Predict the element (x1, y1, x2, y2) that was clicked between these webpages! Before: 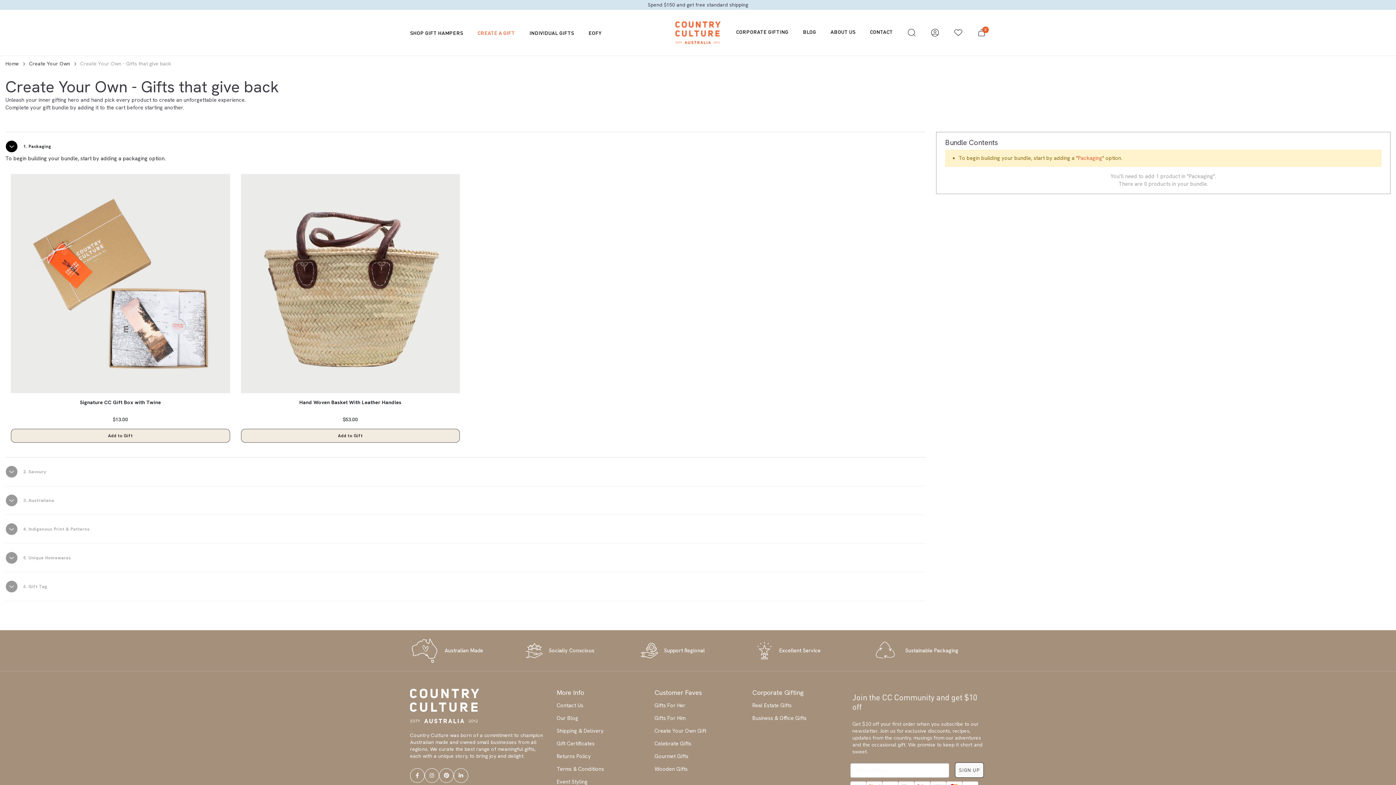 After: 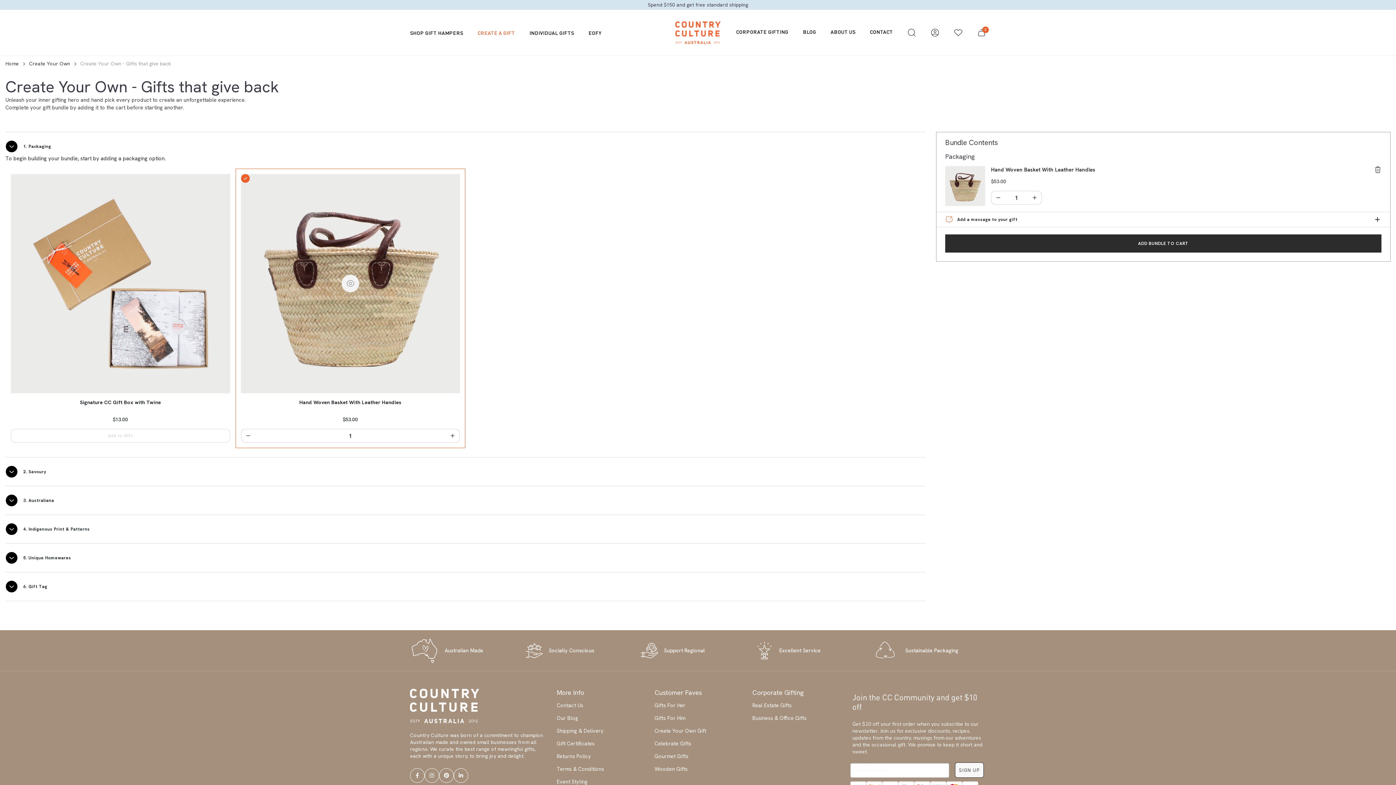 Action: label: Add to Gift bbox: (240, 429, 460, 443)